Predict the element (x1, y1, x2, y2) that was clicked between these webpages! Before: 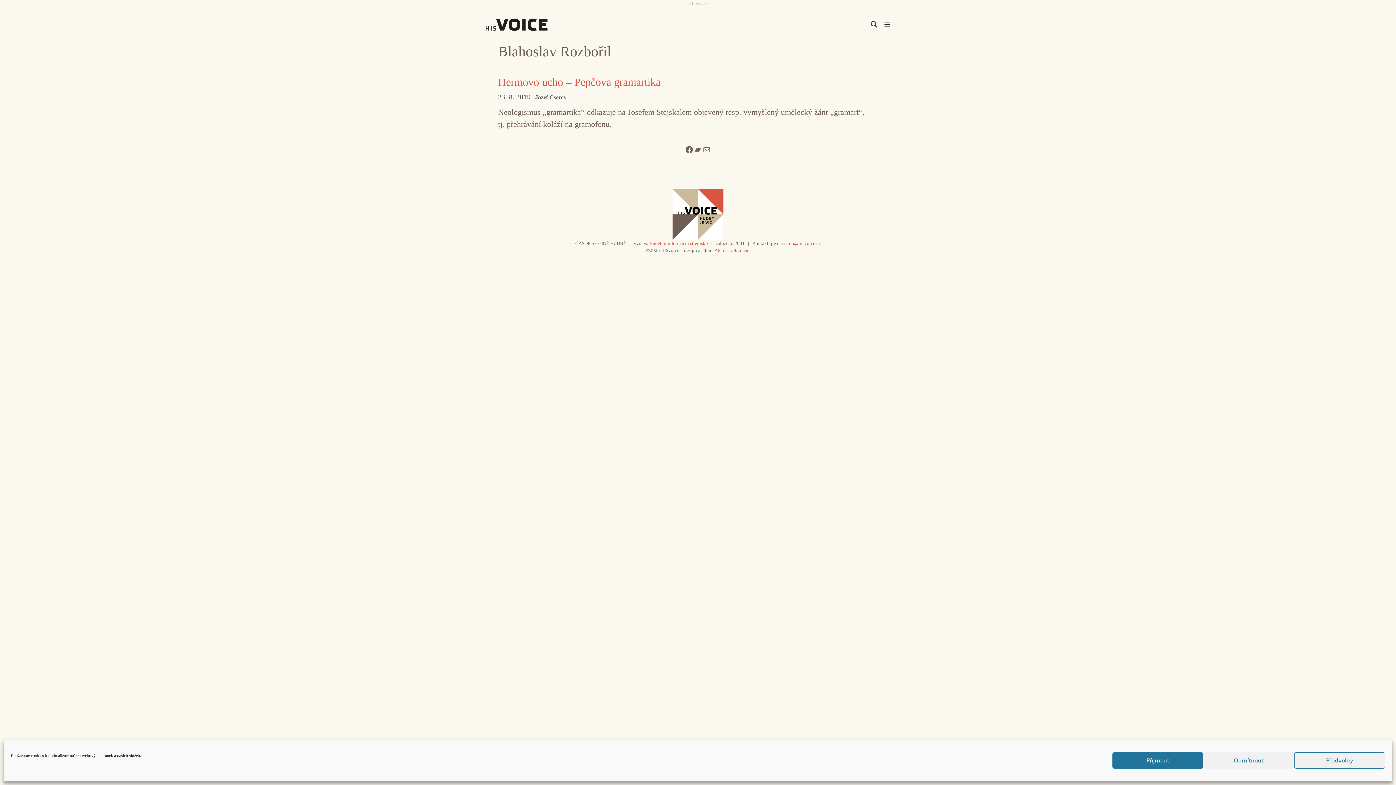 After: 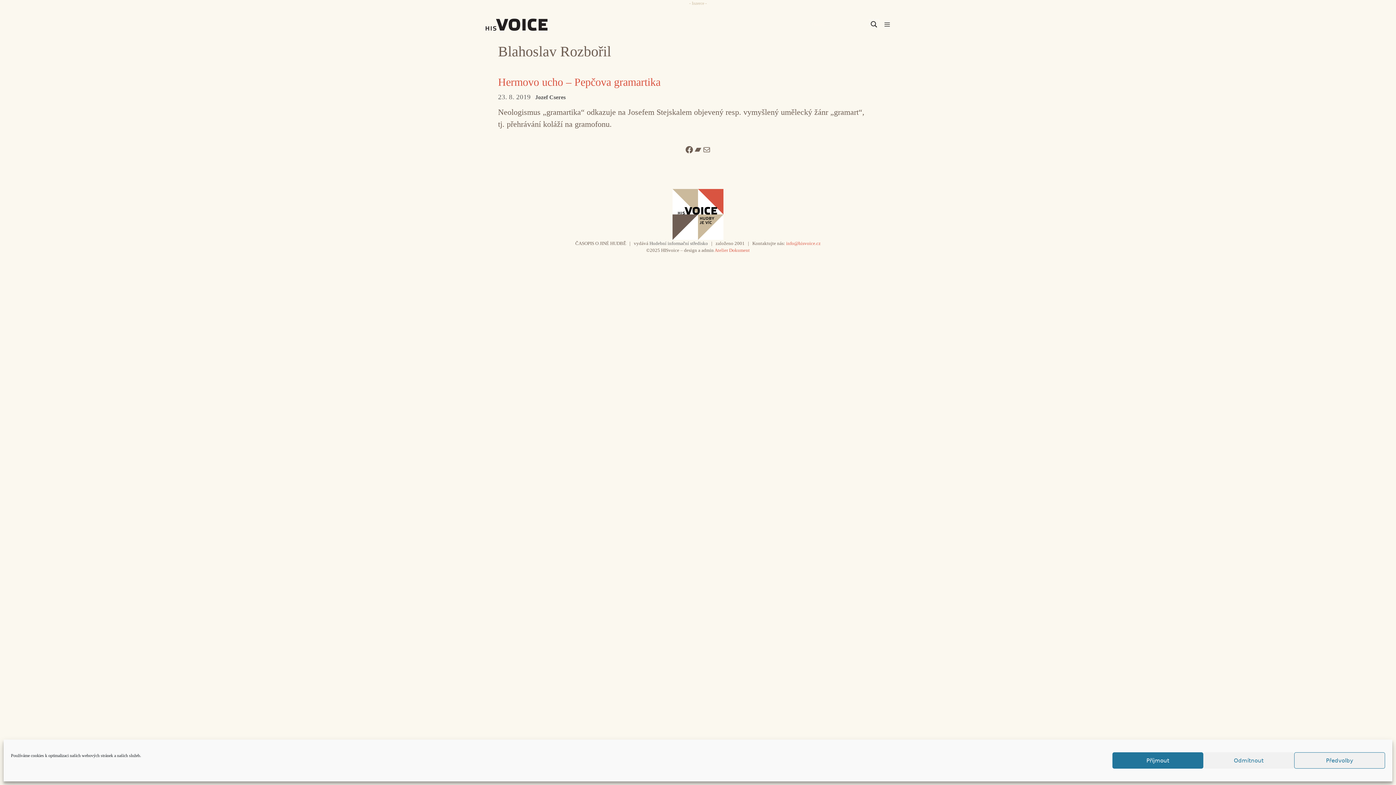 Action: label: Hudební informační středisko bbox: (649, 240, 708, 246)